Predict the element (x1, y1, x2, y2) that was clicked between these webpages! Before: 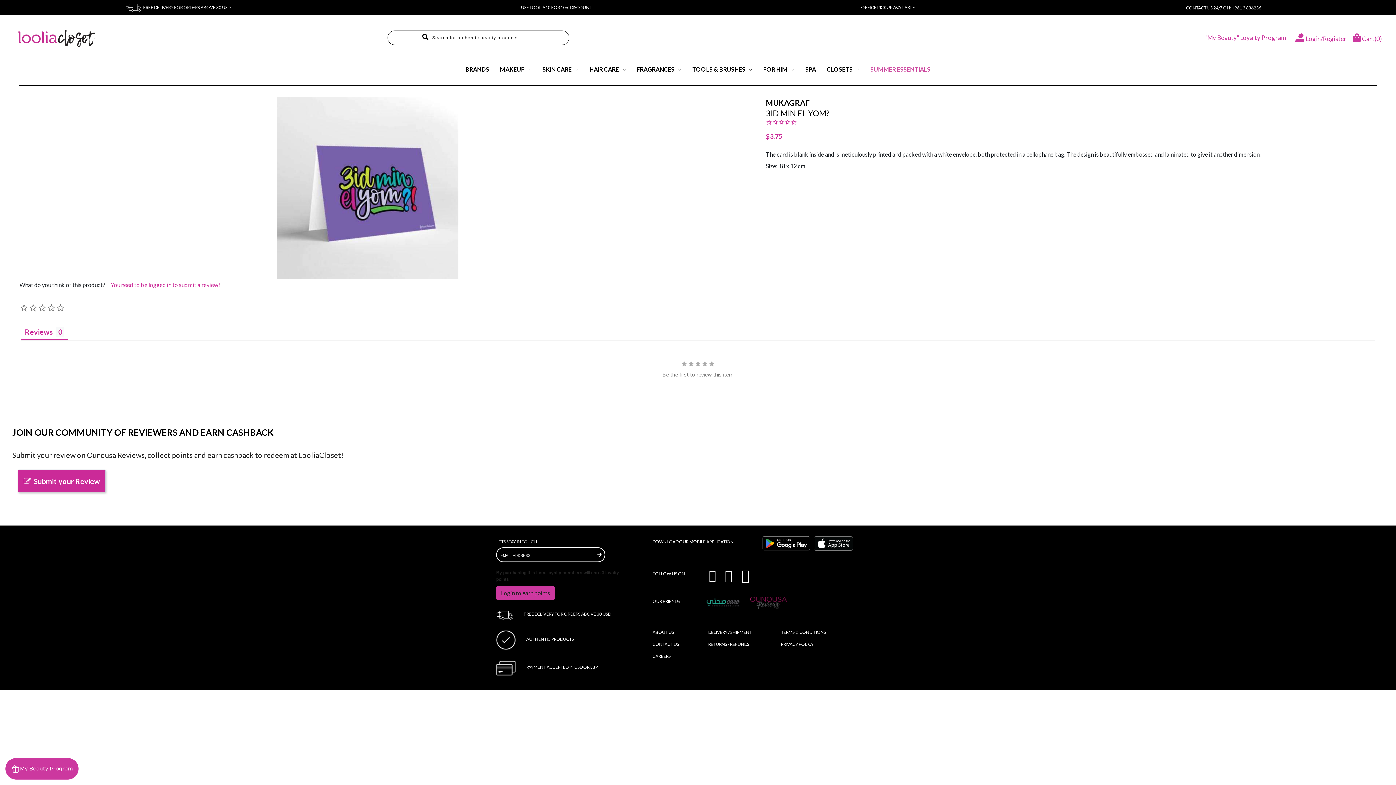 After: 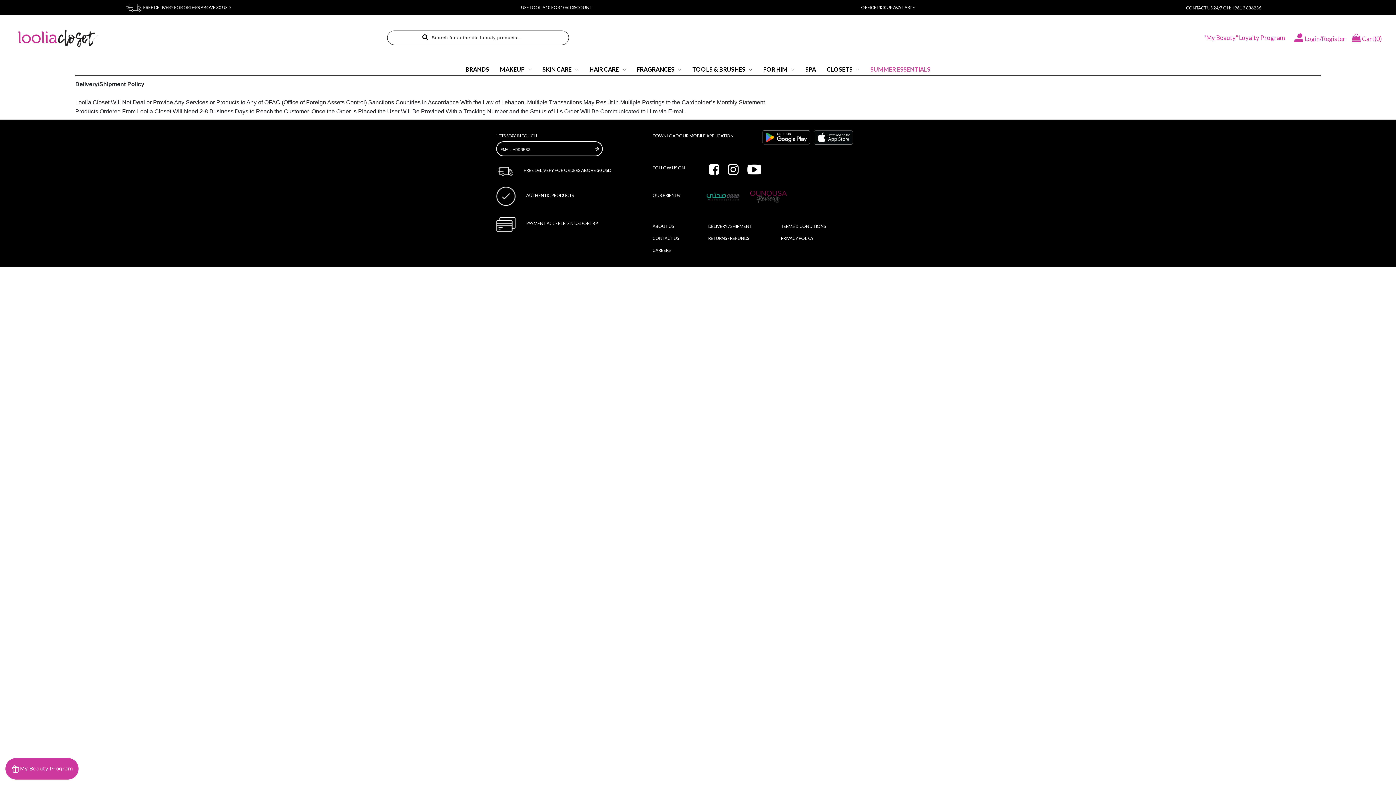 Action: label: DELIVERY / SHIPMENT bbox: (708, 629, 752, 635)